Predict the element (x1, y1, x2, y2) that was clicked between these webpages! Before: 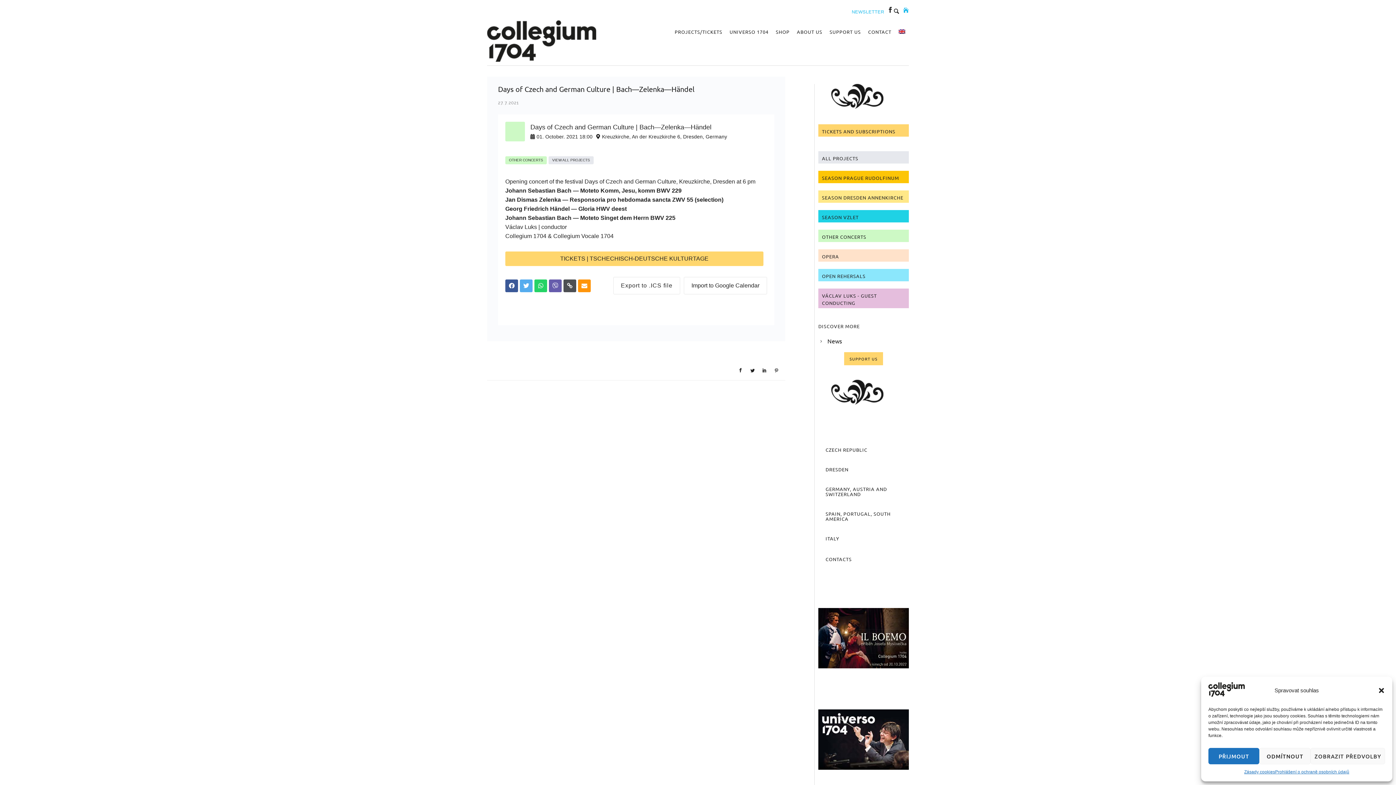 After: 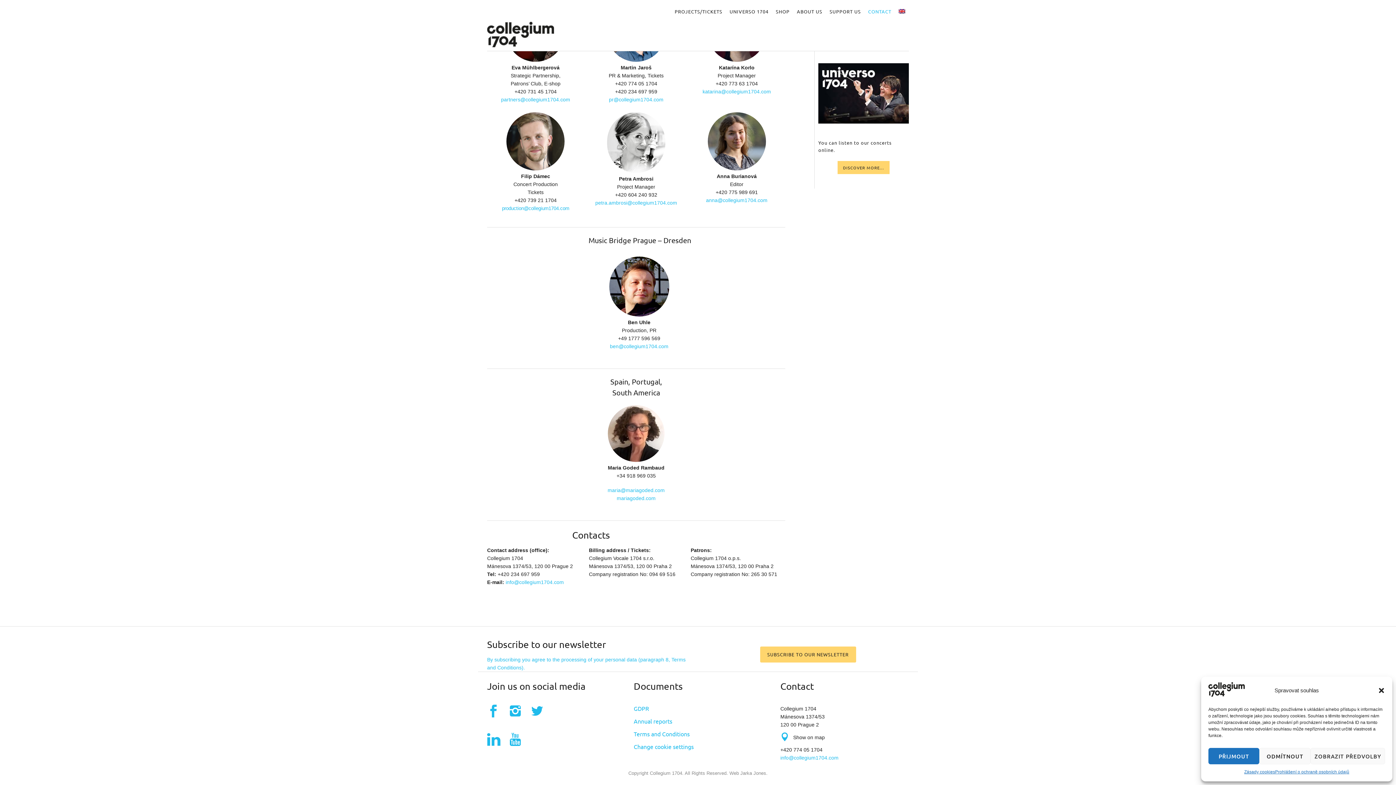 Action: bbox: (818, 461, 856, 477) label: Dresden